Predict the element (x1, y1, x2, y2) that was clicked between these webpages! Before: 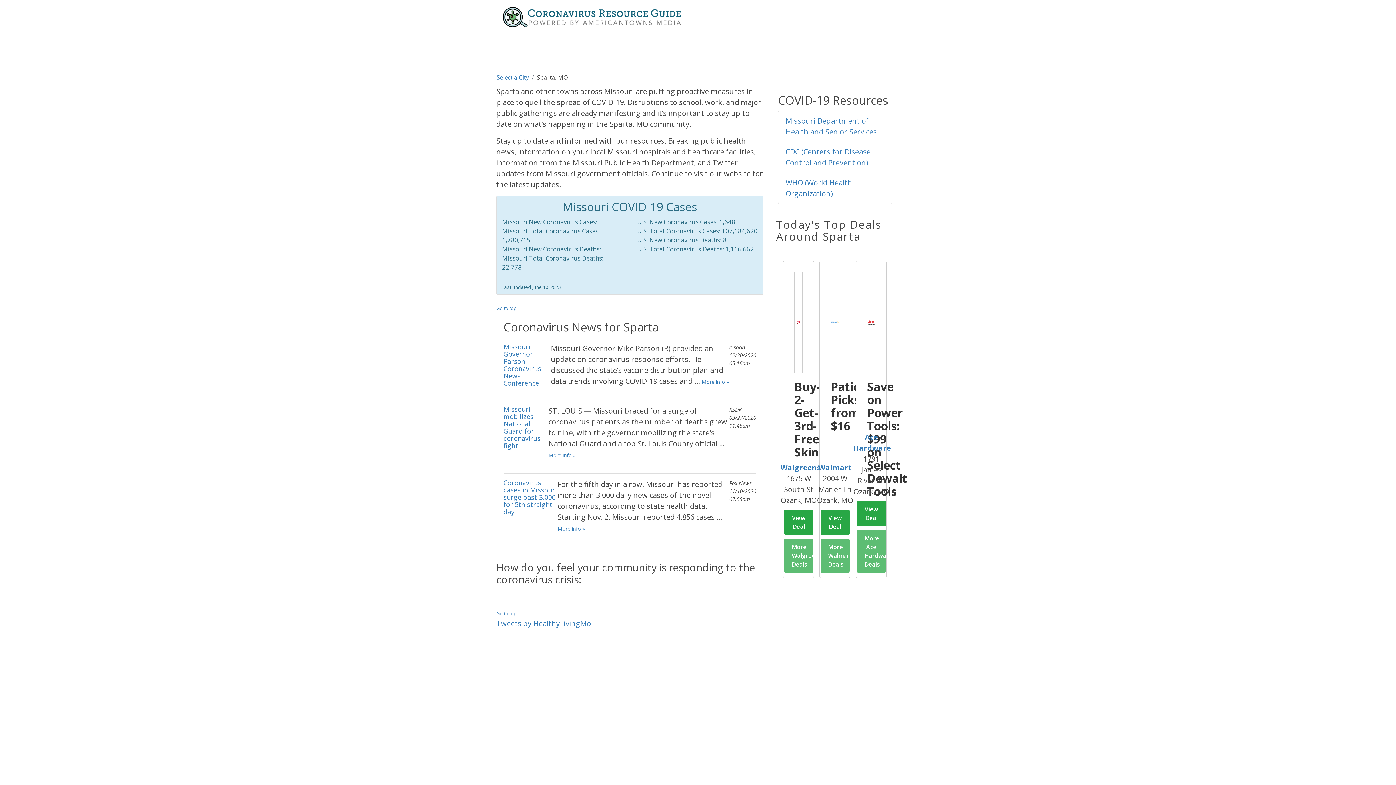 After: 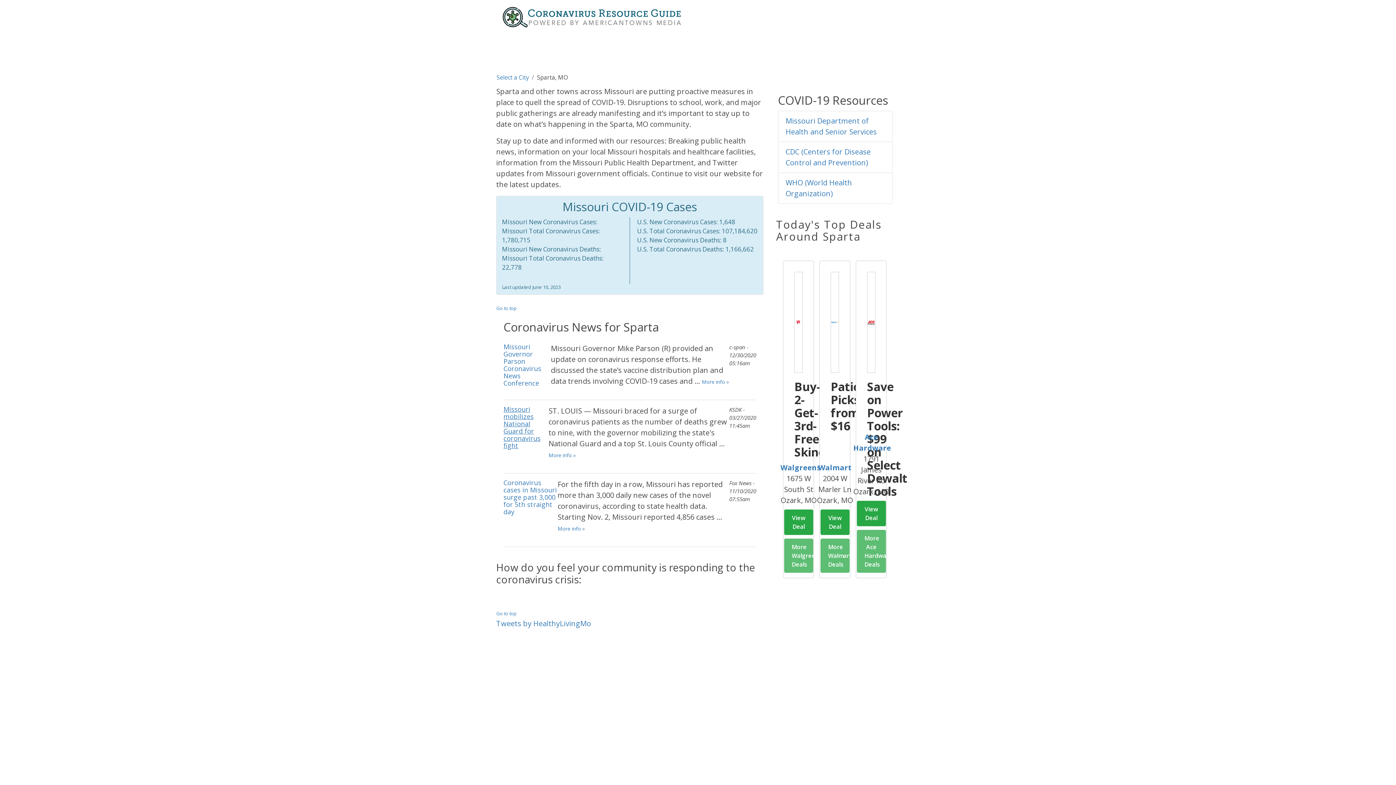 Action: label: Missouri mobilizes National Guard for coronavirus fight bbox: (503, 405, 540, 450)